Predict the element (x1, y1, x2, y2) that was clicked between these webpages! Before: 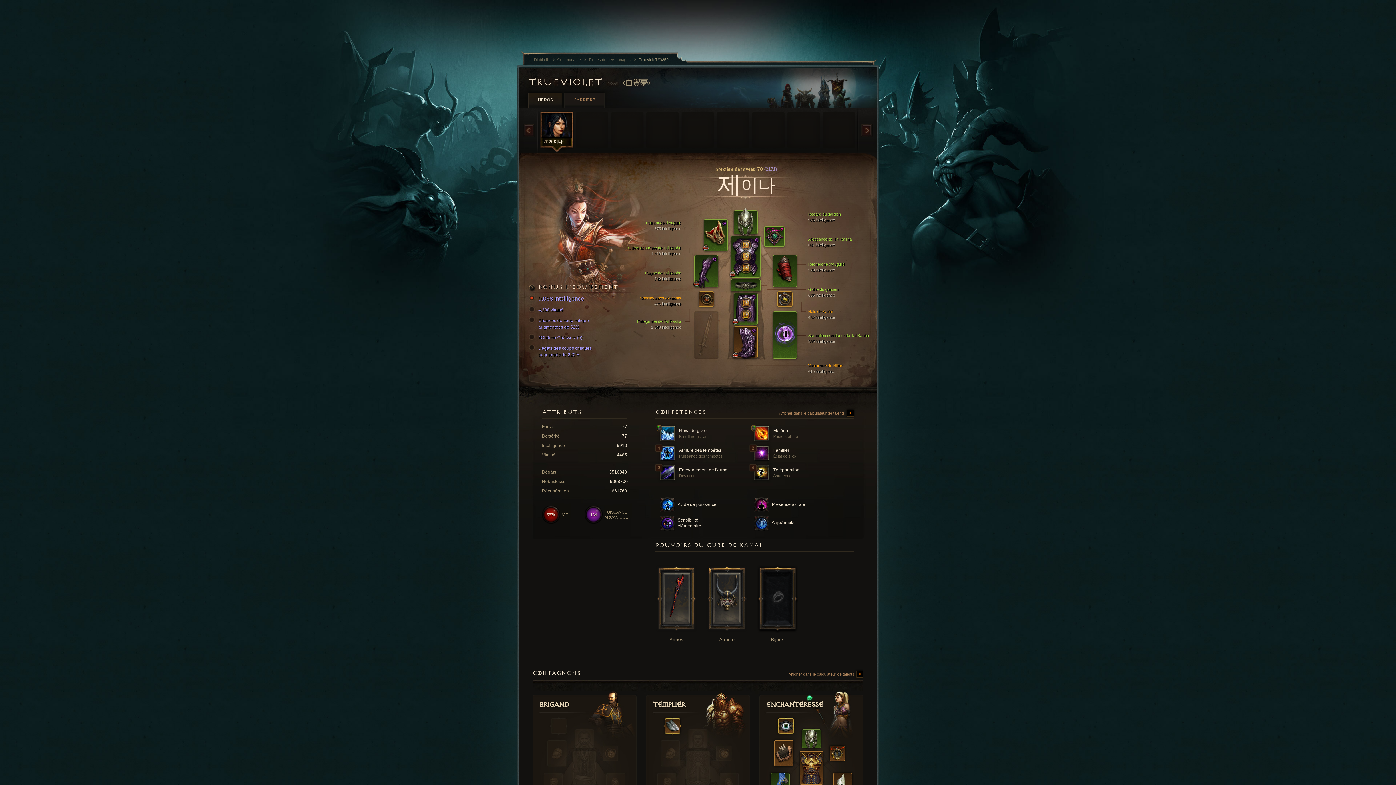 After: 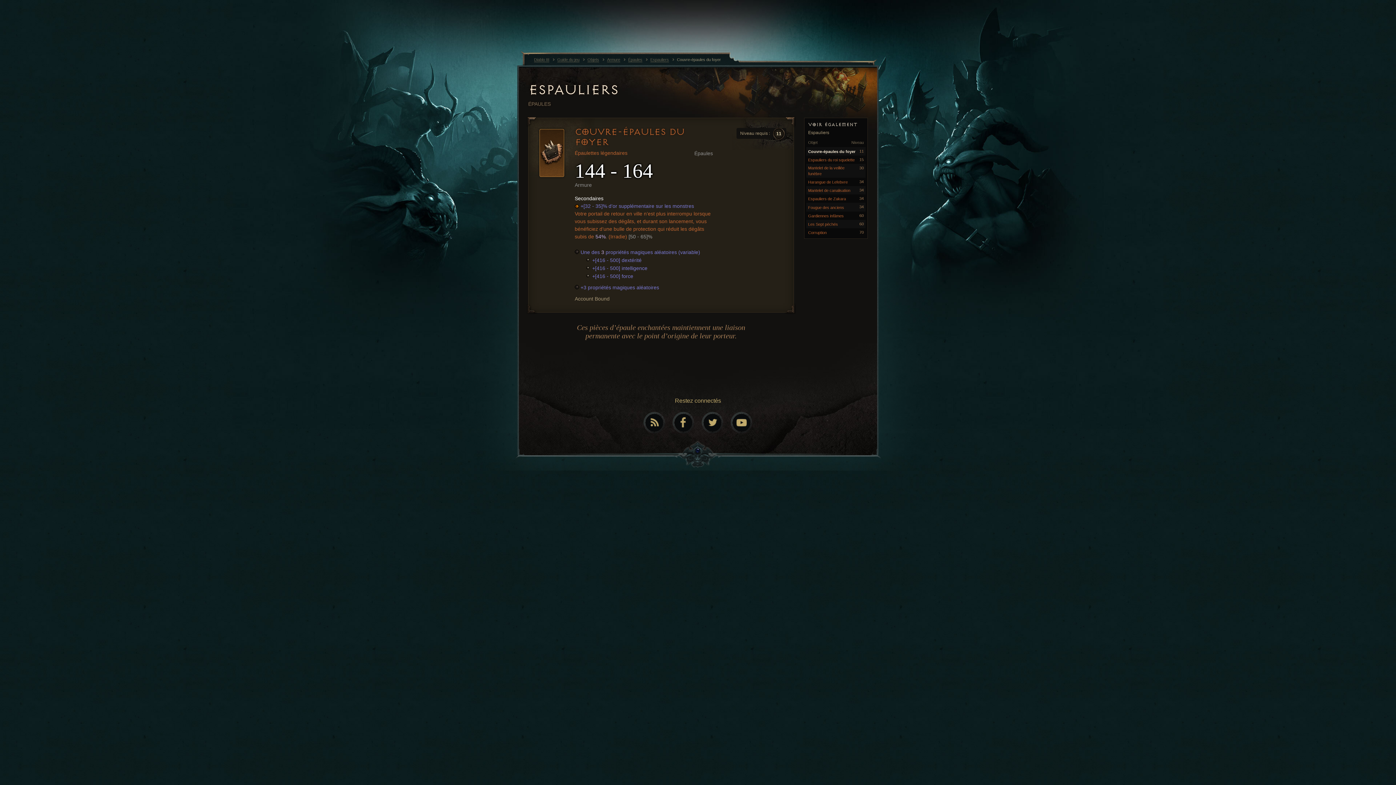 Action: bbox: (774, 740, 793, 766)